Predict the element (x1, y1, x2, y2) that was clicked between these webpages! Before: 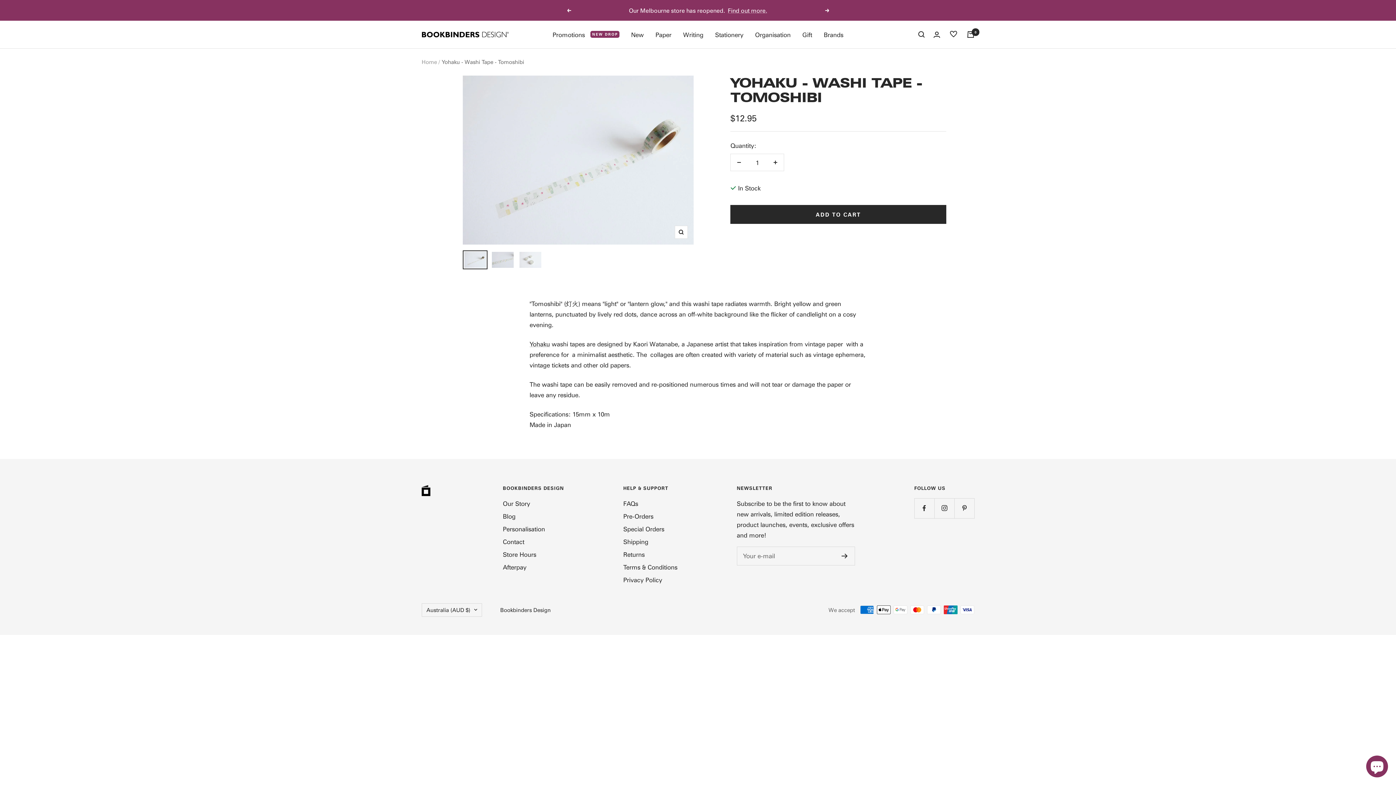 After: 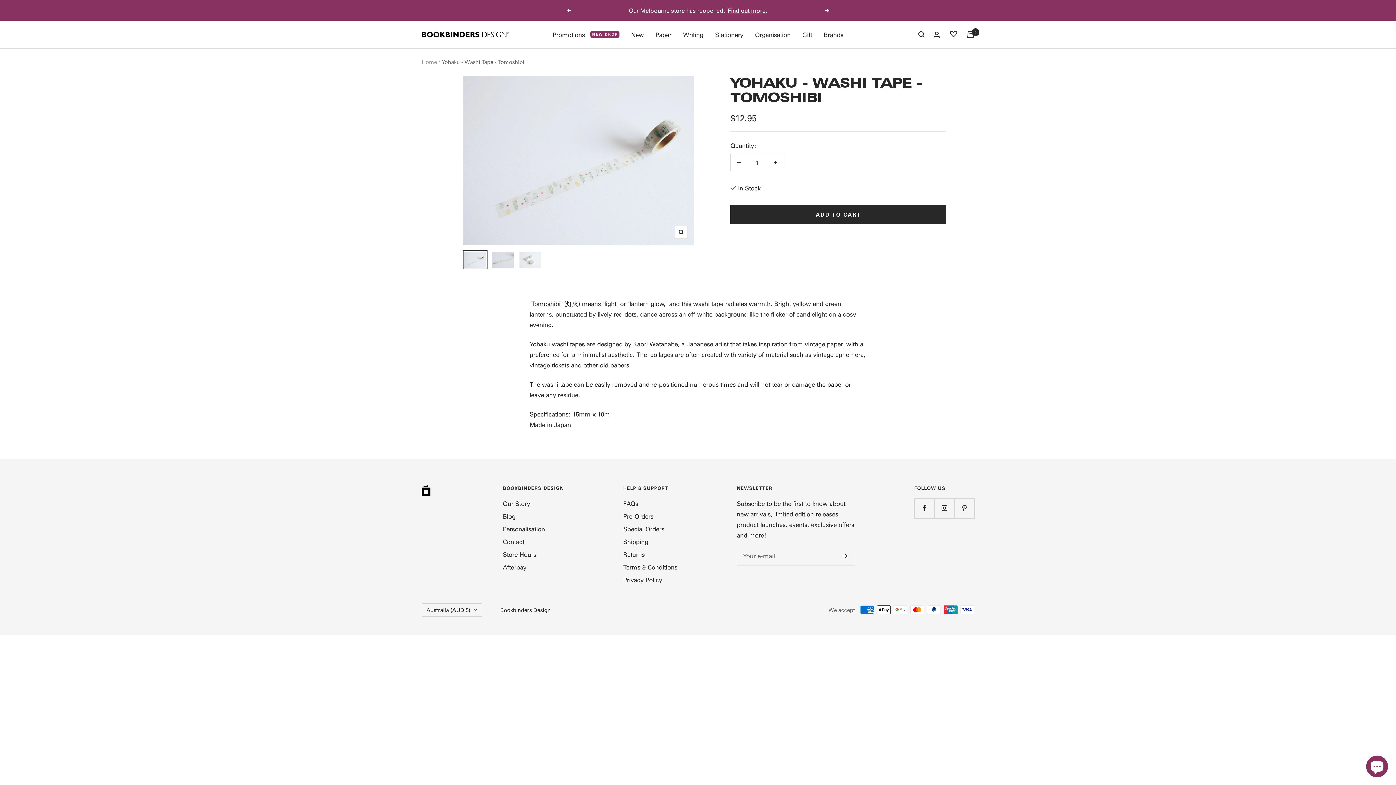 Action: bbox: (631, 29, 644, 39) label: New